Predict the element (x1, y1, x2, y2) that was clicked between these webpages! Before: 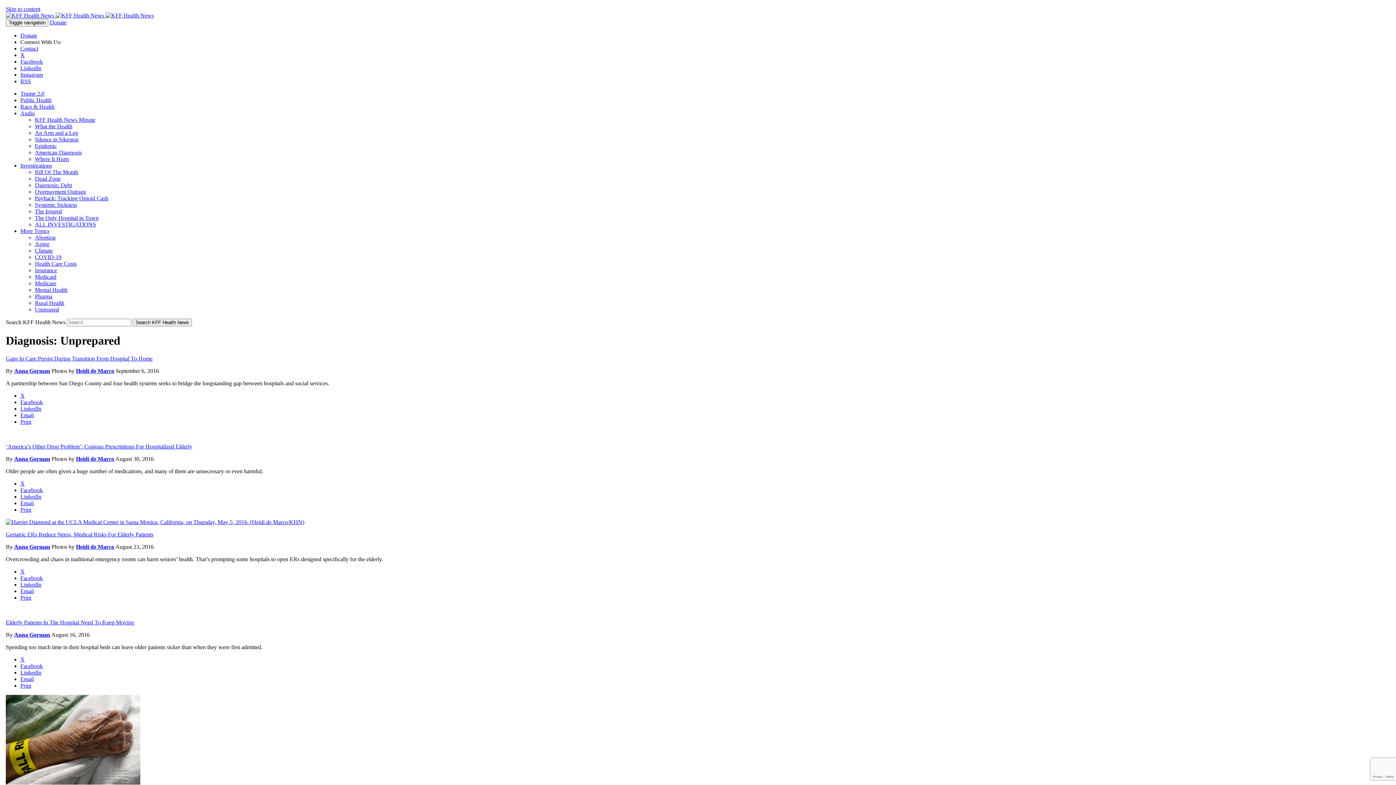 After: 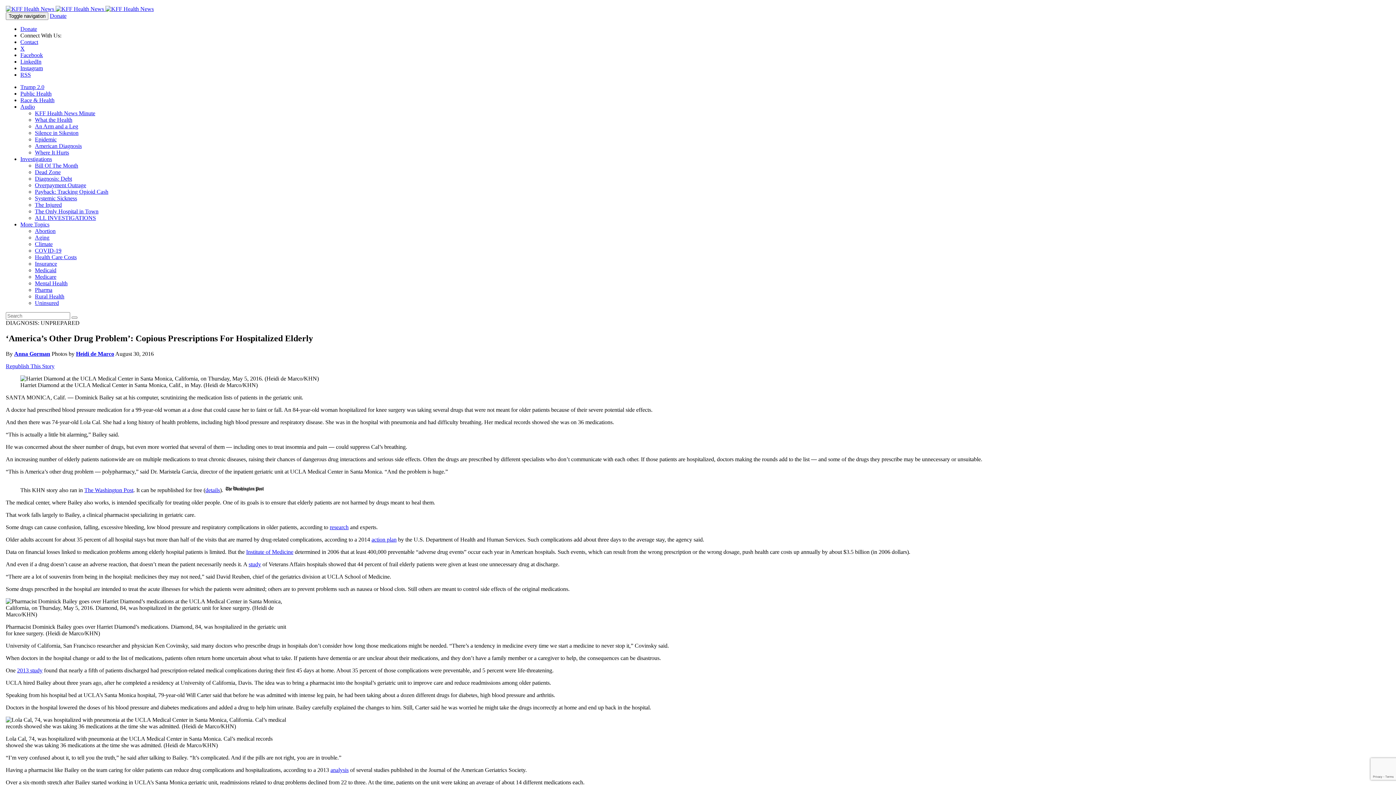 Action: label: ‘America’s Other Drug Problem’: Copious Prescriptions For Hospitalized Elderly bbox: (5, 443, 192, 449)